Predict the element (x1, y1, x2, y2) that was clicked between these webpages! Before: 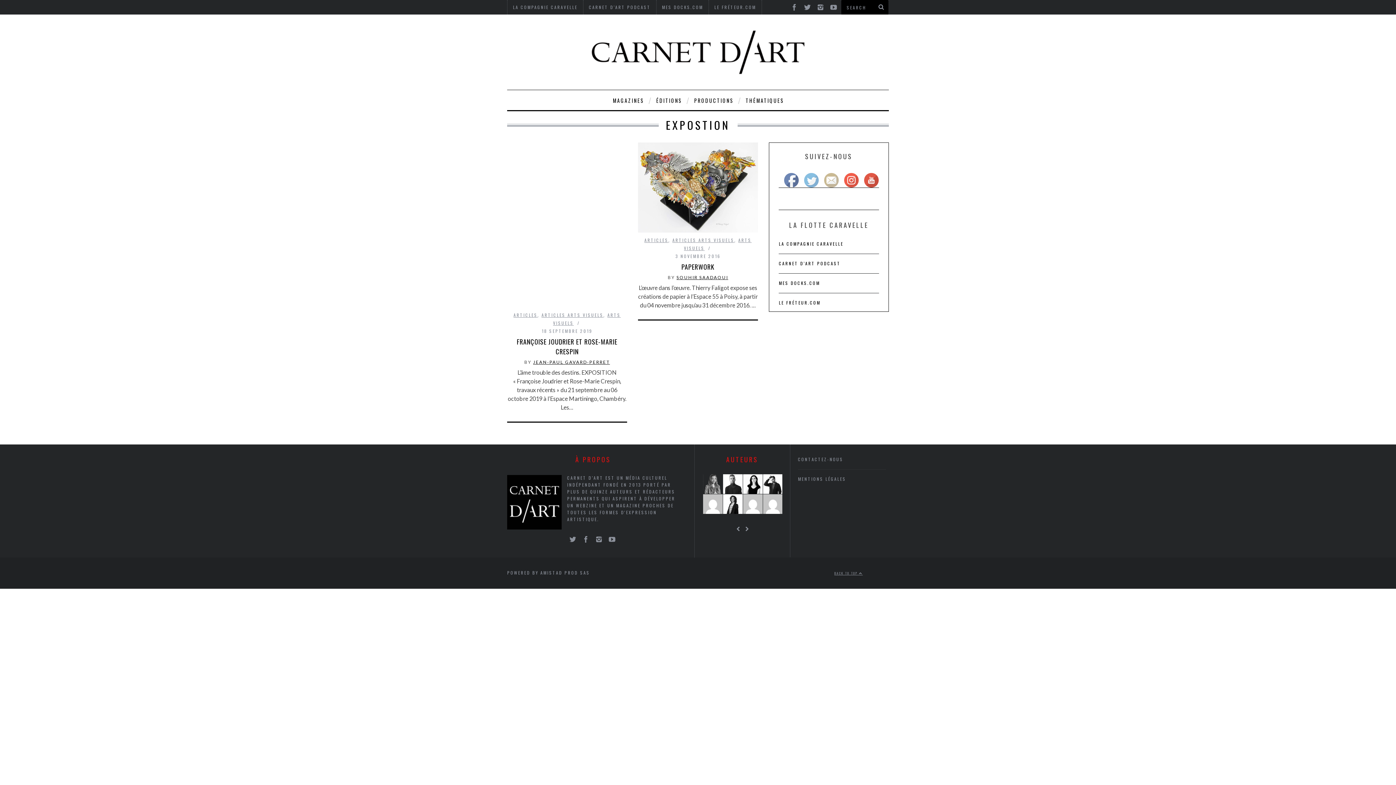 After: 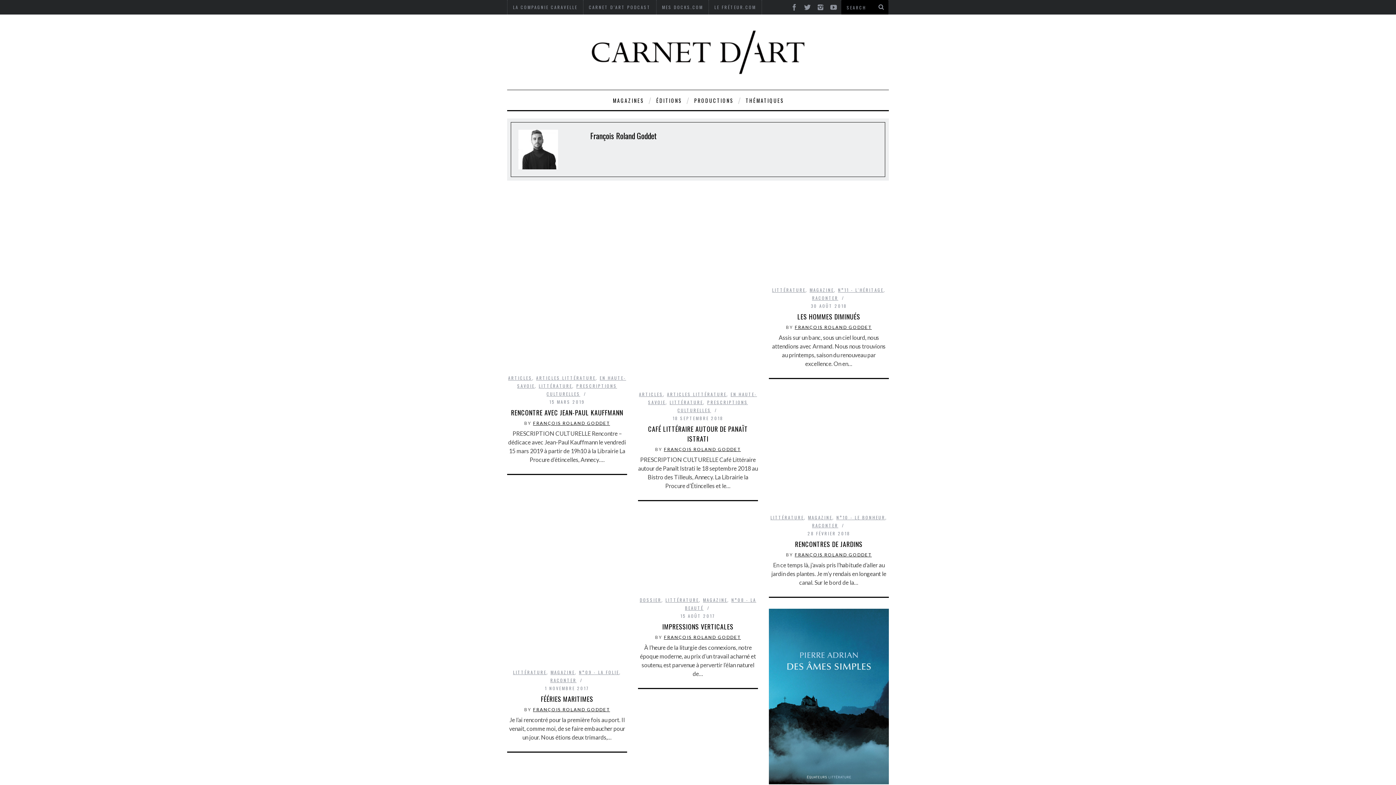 Action: bbox: (723, 474, 742, 494)